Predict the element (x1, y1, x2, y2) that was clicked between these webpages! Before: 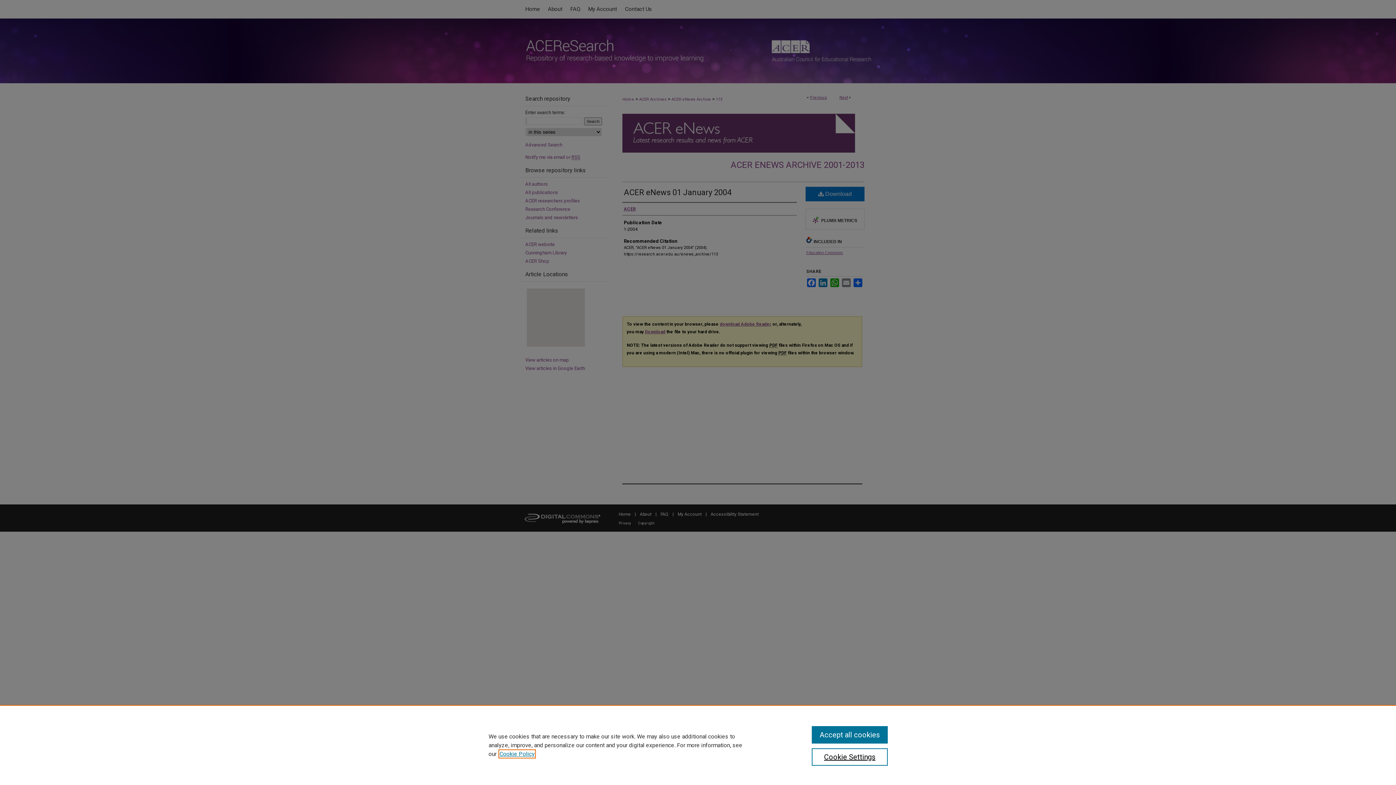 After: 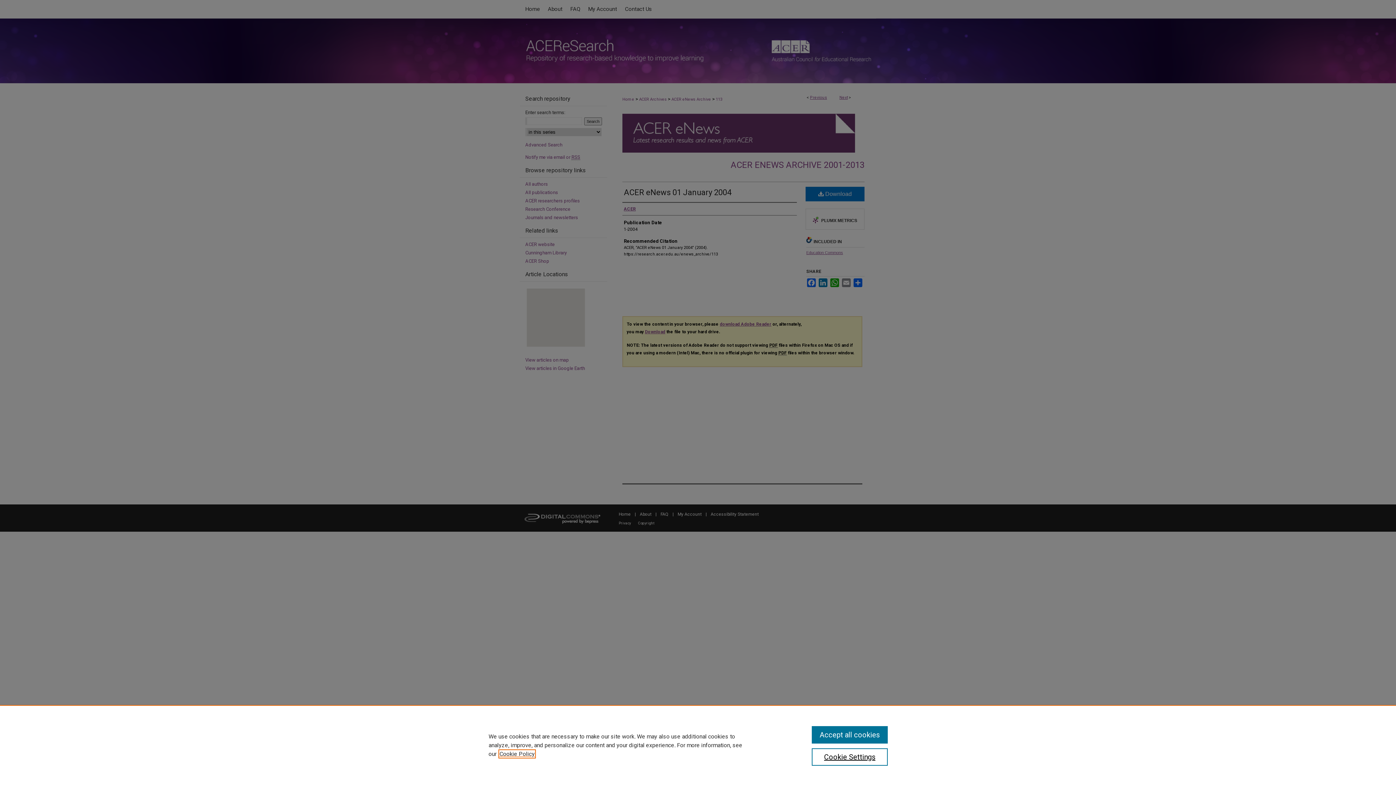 Action: bbox: (499, 750, 534, 757) label: , opens in a new tab